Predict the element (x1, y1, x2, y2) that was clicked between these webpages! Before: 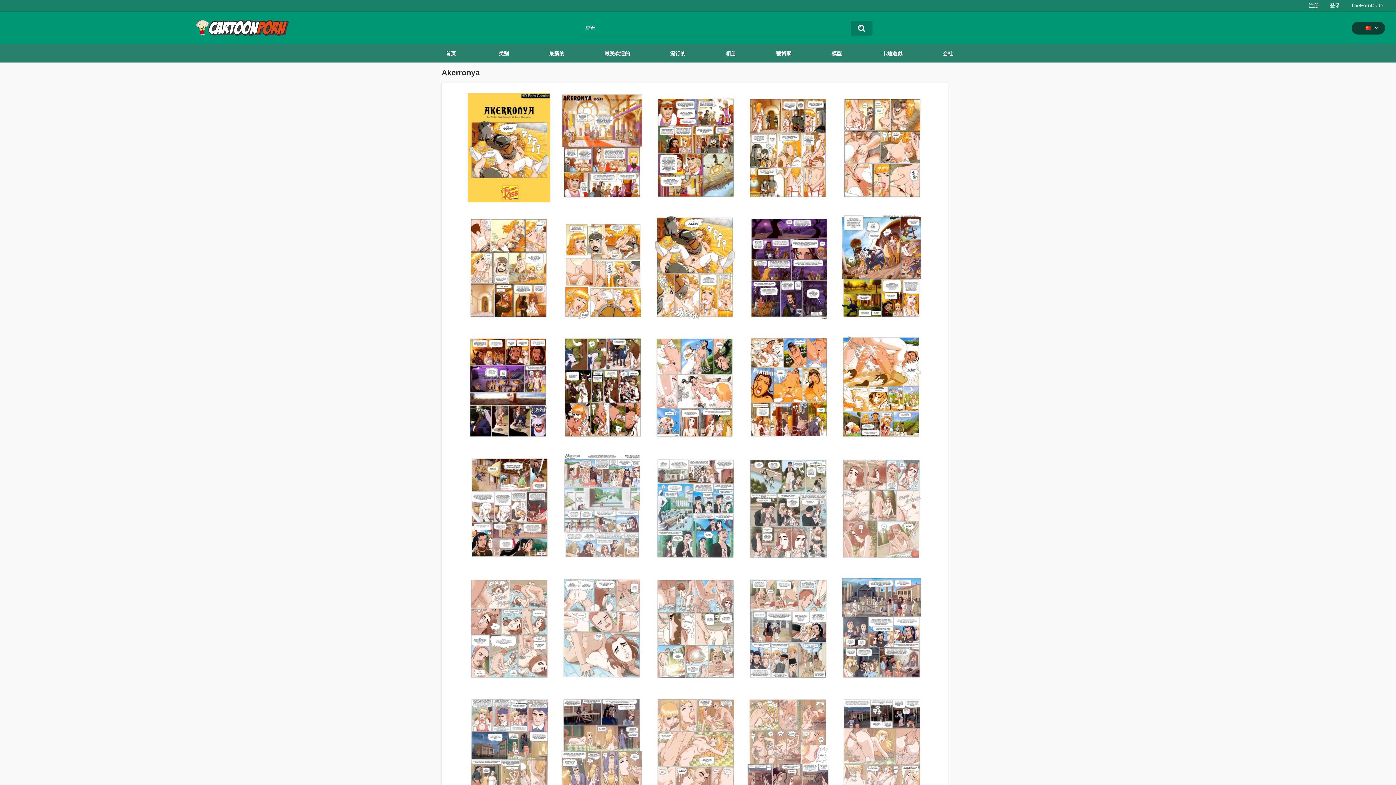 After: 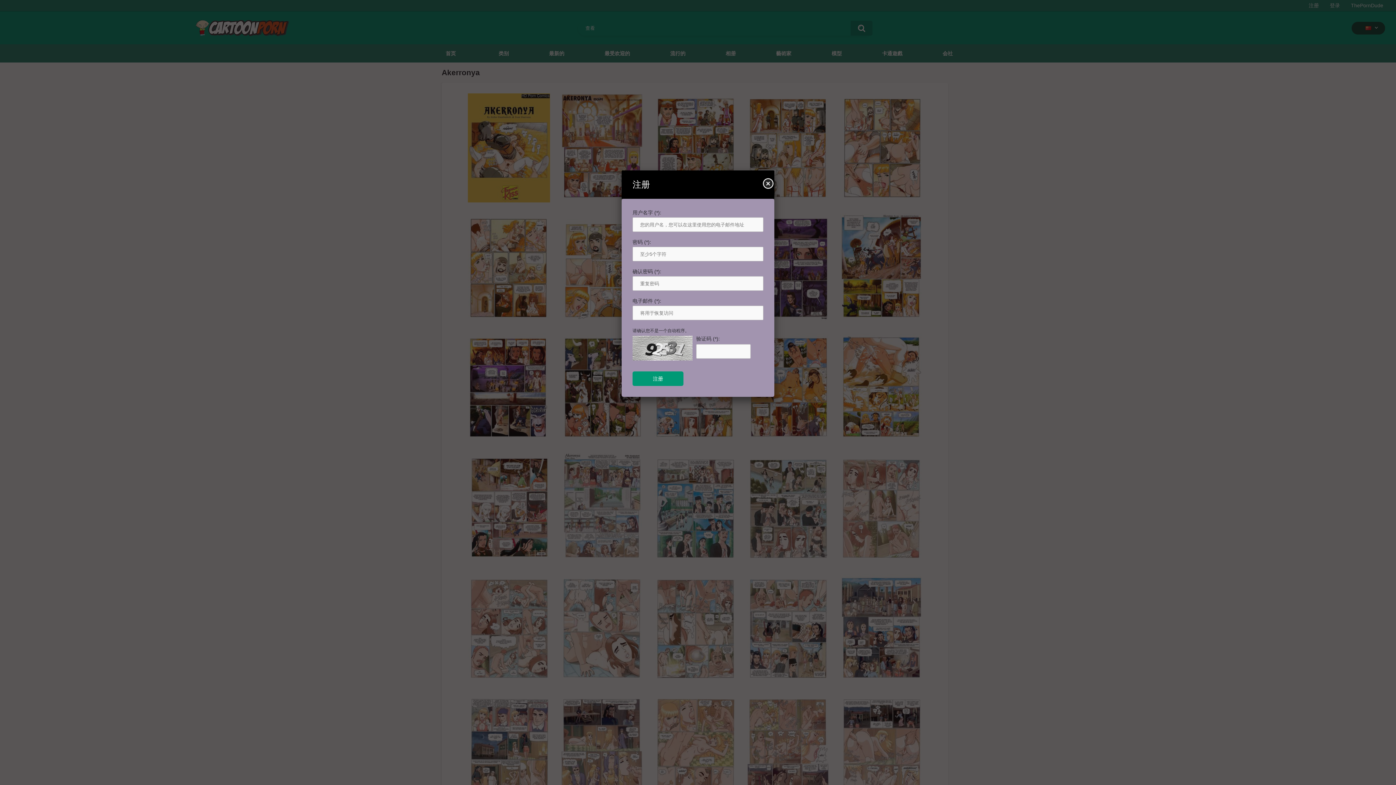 Action: bbox: (1303, 0, 1324, 10) label: 注册